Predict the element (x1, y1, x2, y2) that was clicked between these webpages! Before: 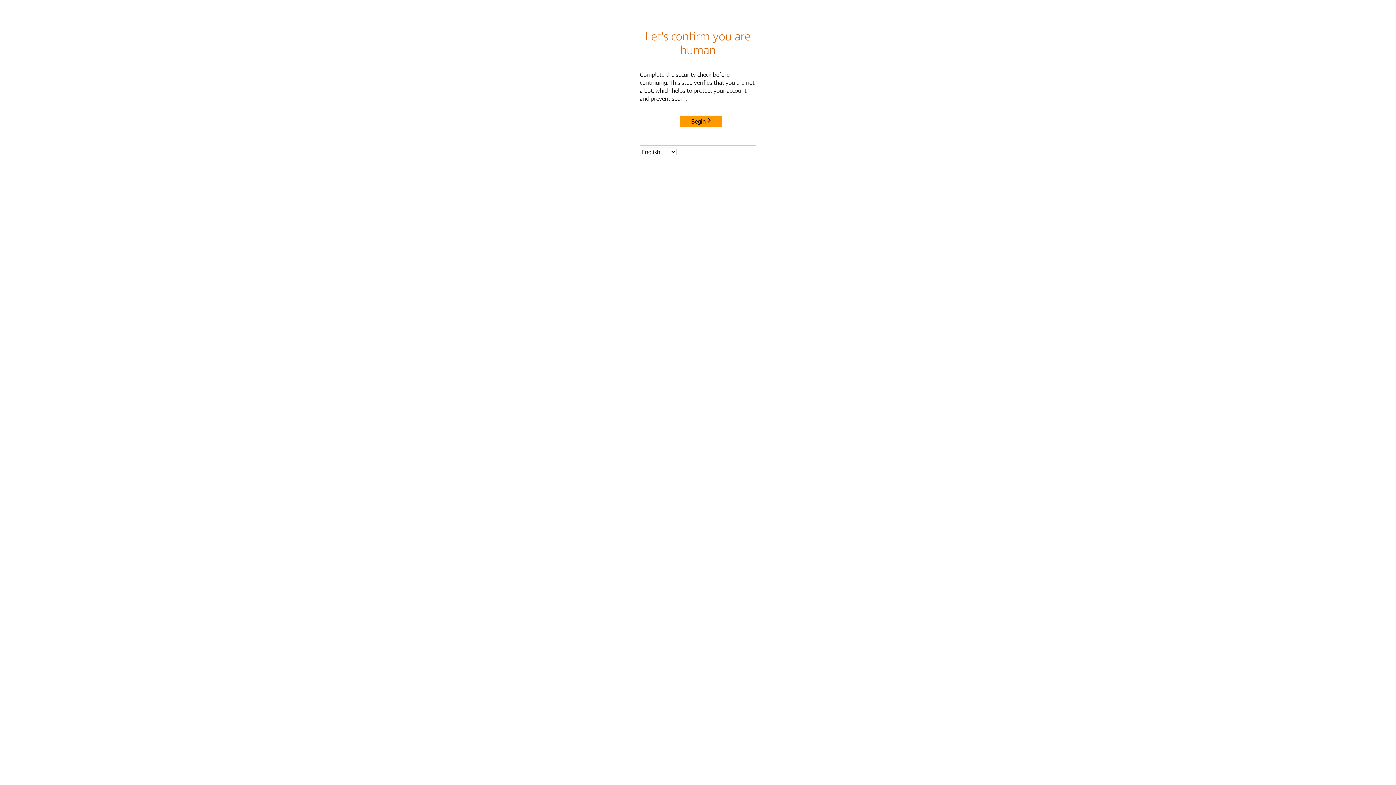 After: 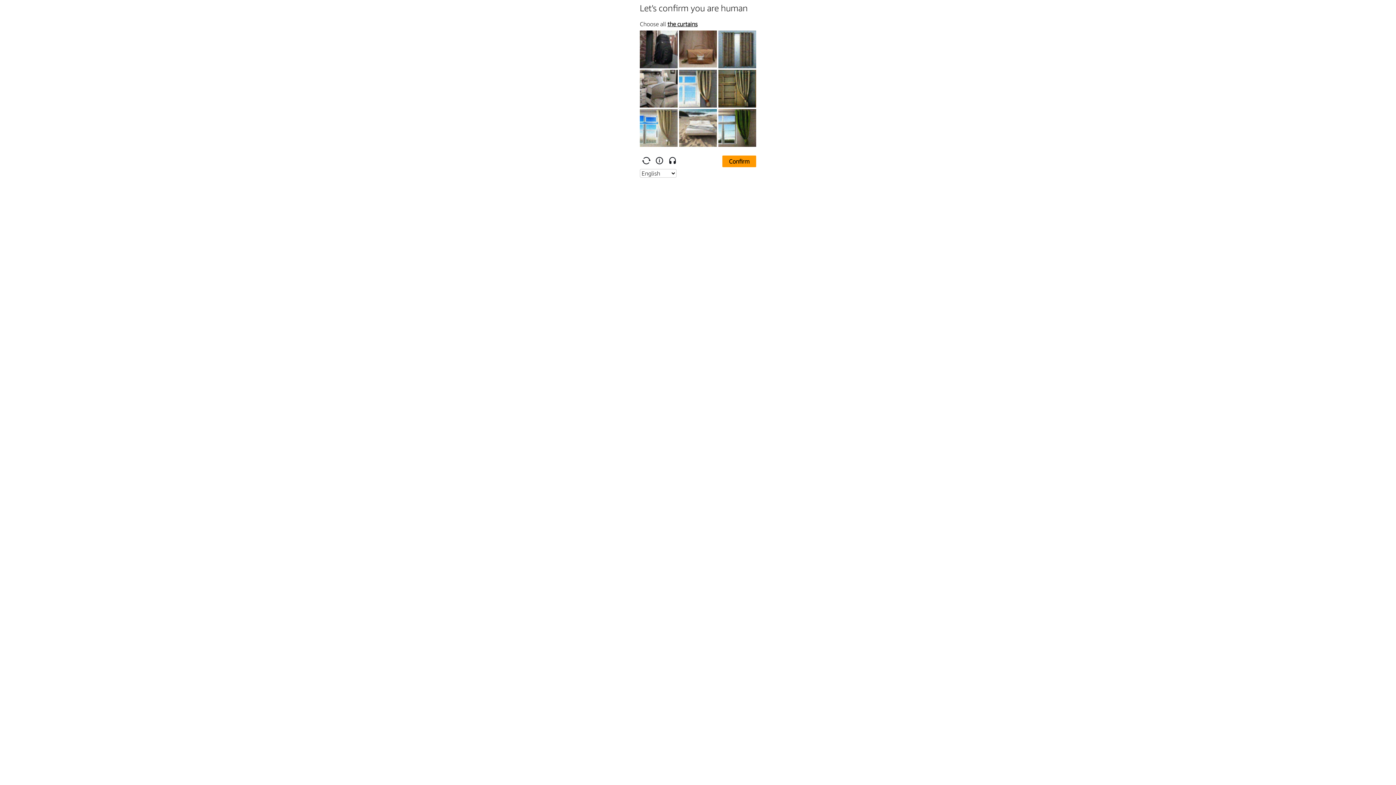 Action: bbox: (680, 115, 722, 127) label: Begin